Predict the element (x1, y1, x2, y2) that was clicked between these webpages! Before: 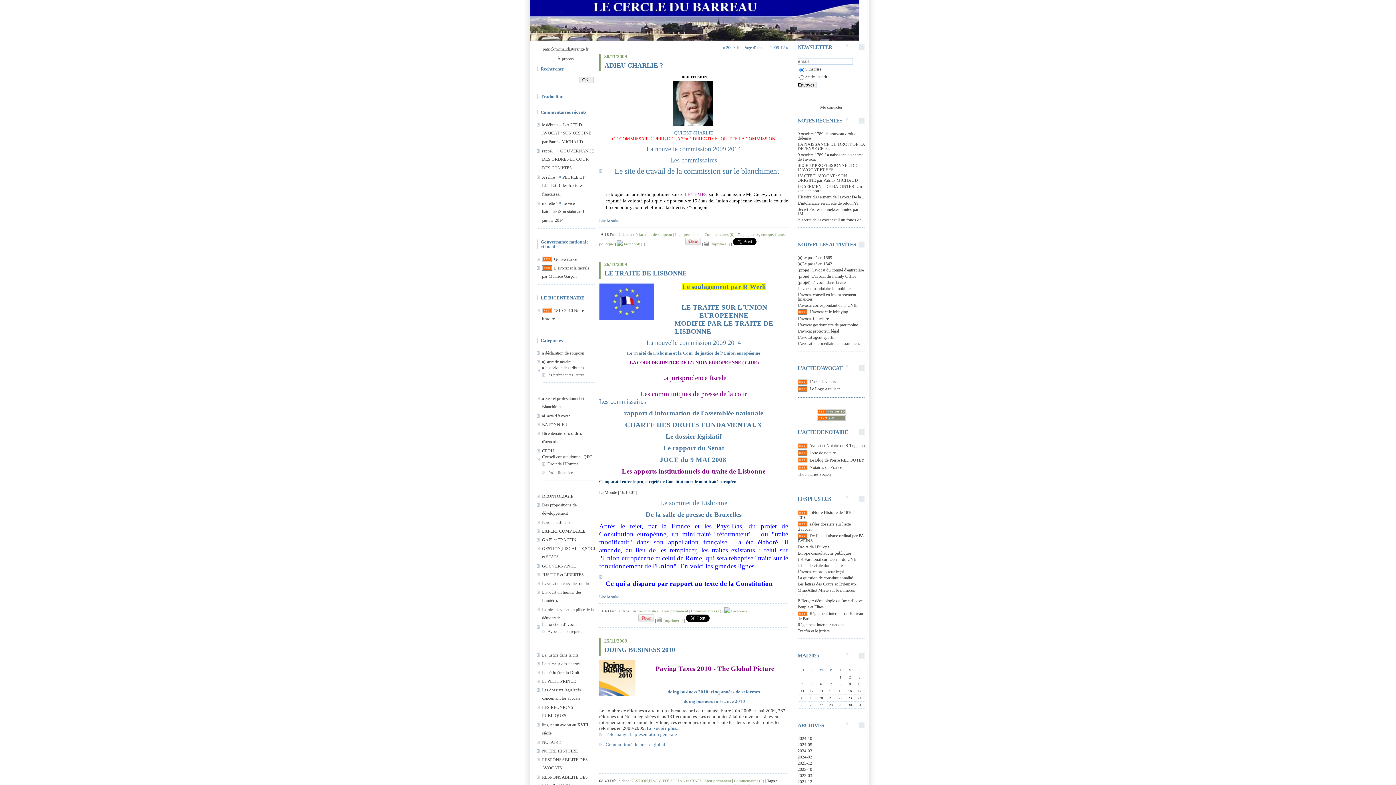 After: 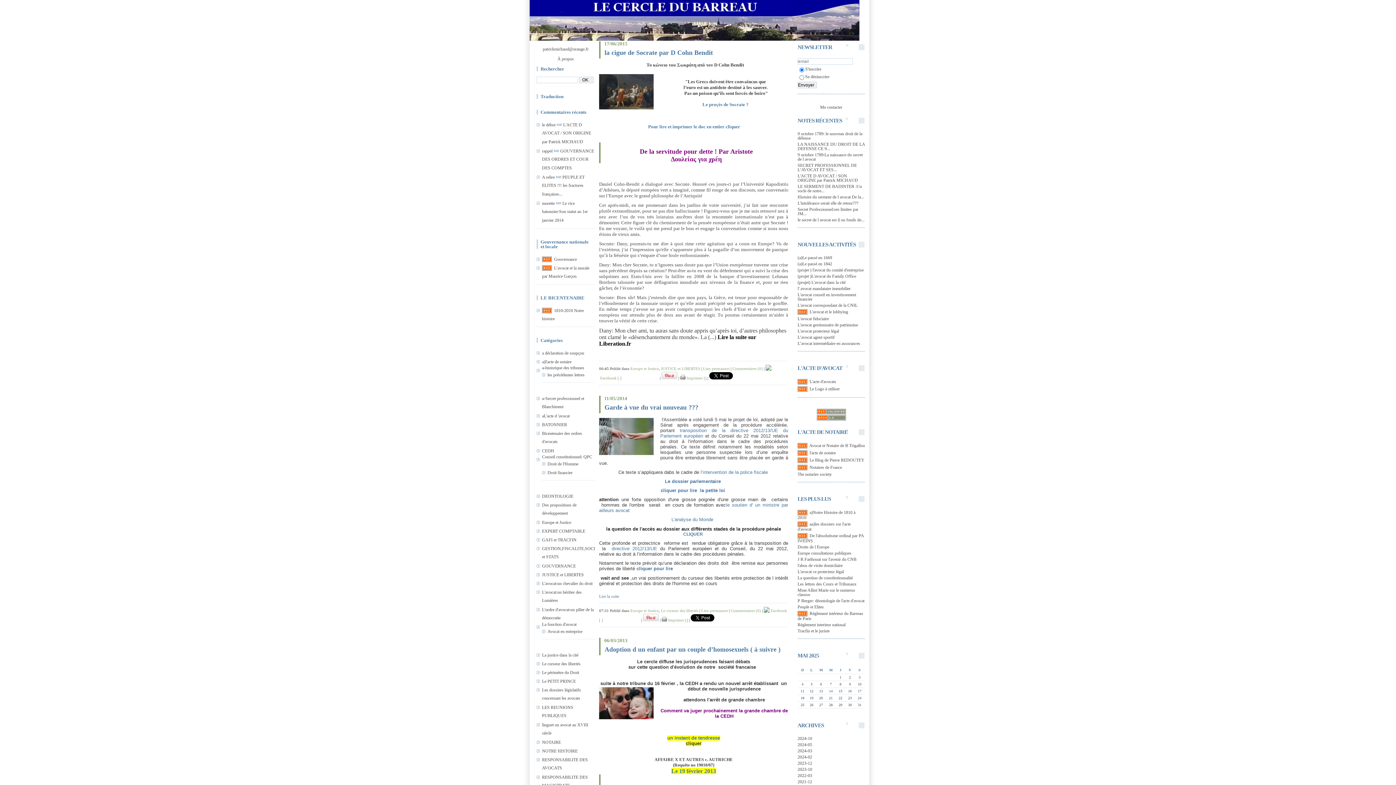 Action: bbox: (542, 520, 571, 525) label: Europe et Justice